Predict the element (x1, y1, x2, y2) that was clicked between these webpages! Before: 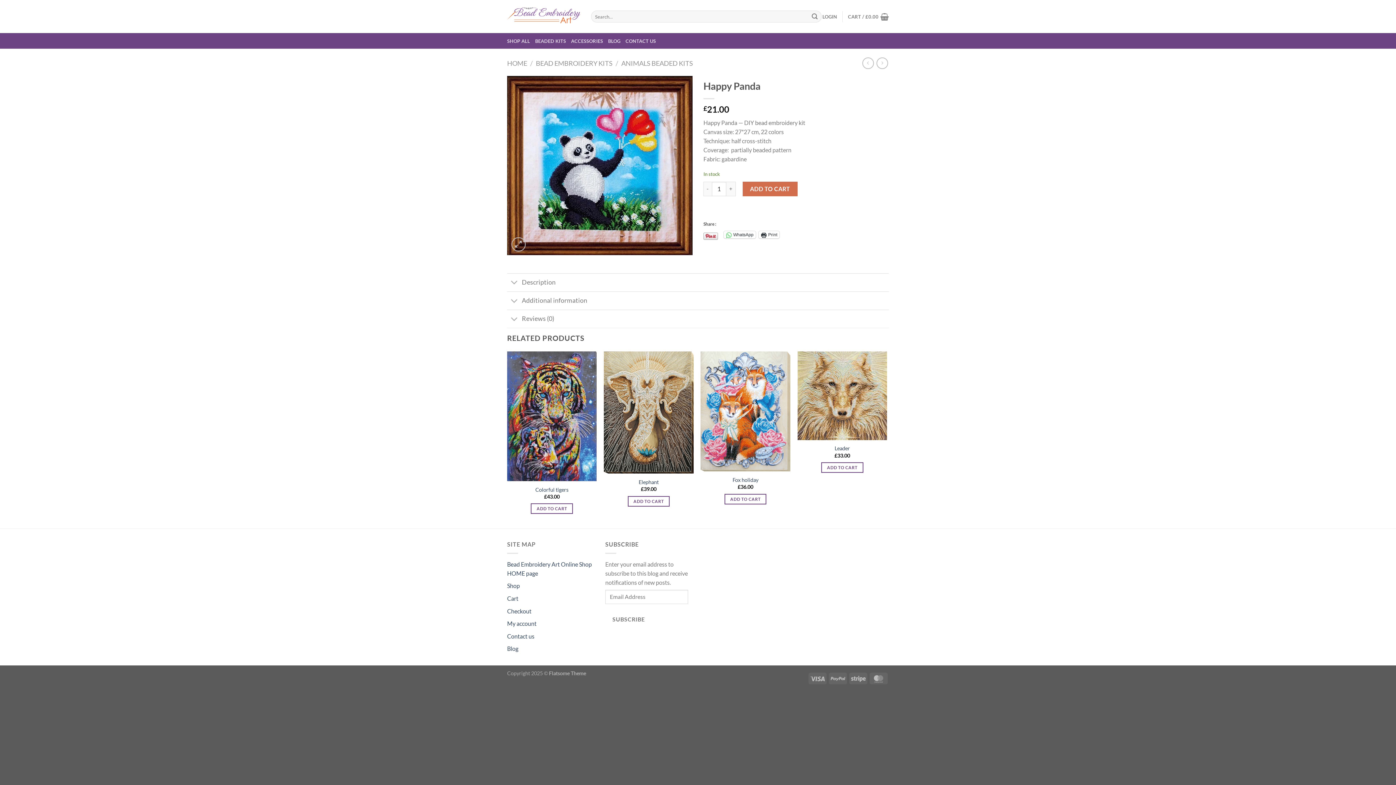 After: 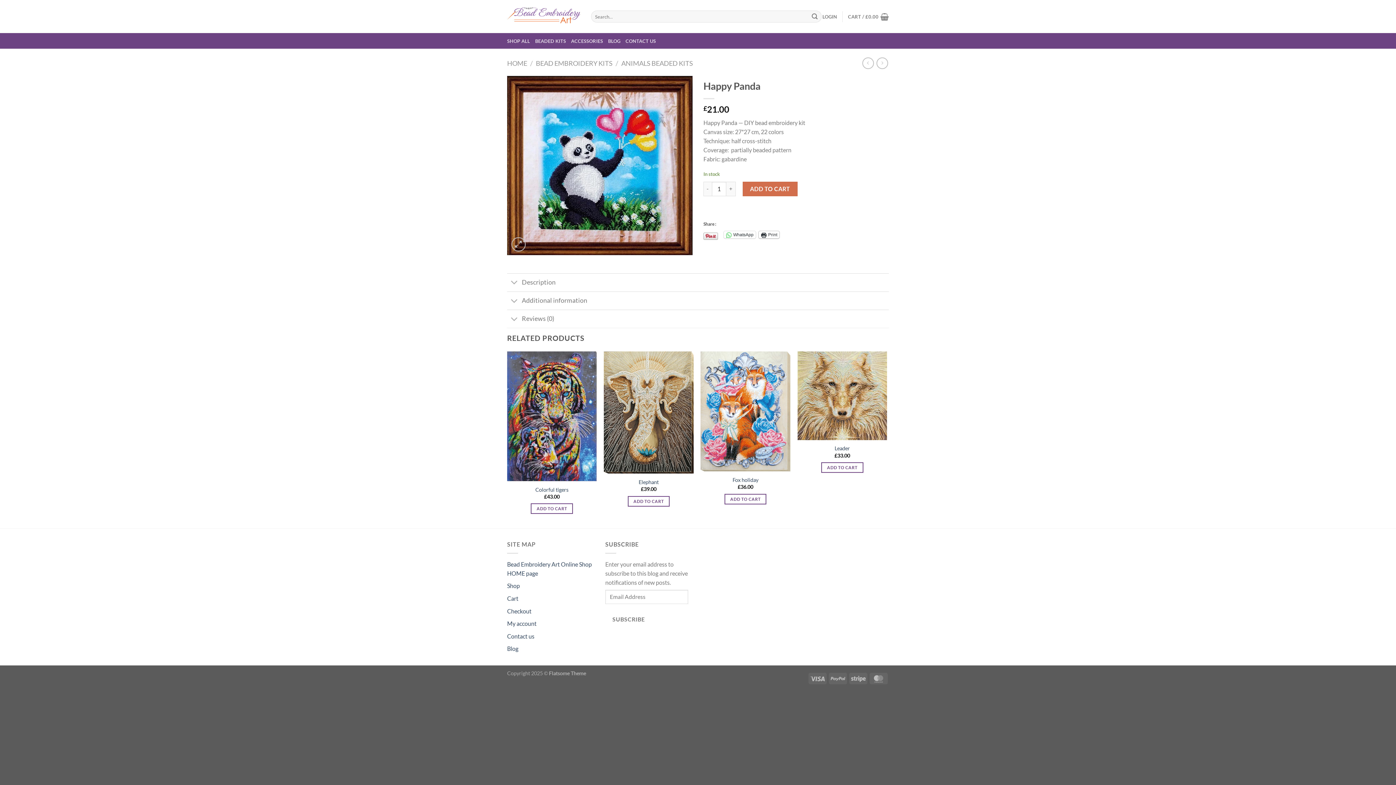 Action: bbox: (758, 231, 779, 238) label: Print